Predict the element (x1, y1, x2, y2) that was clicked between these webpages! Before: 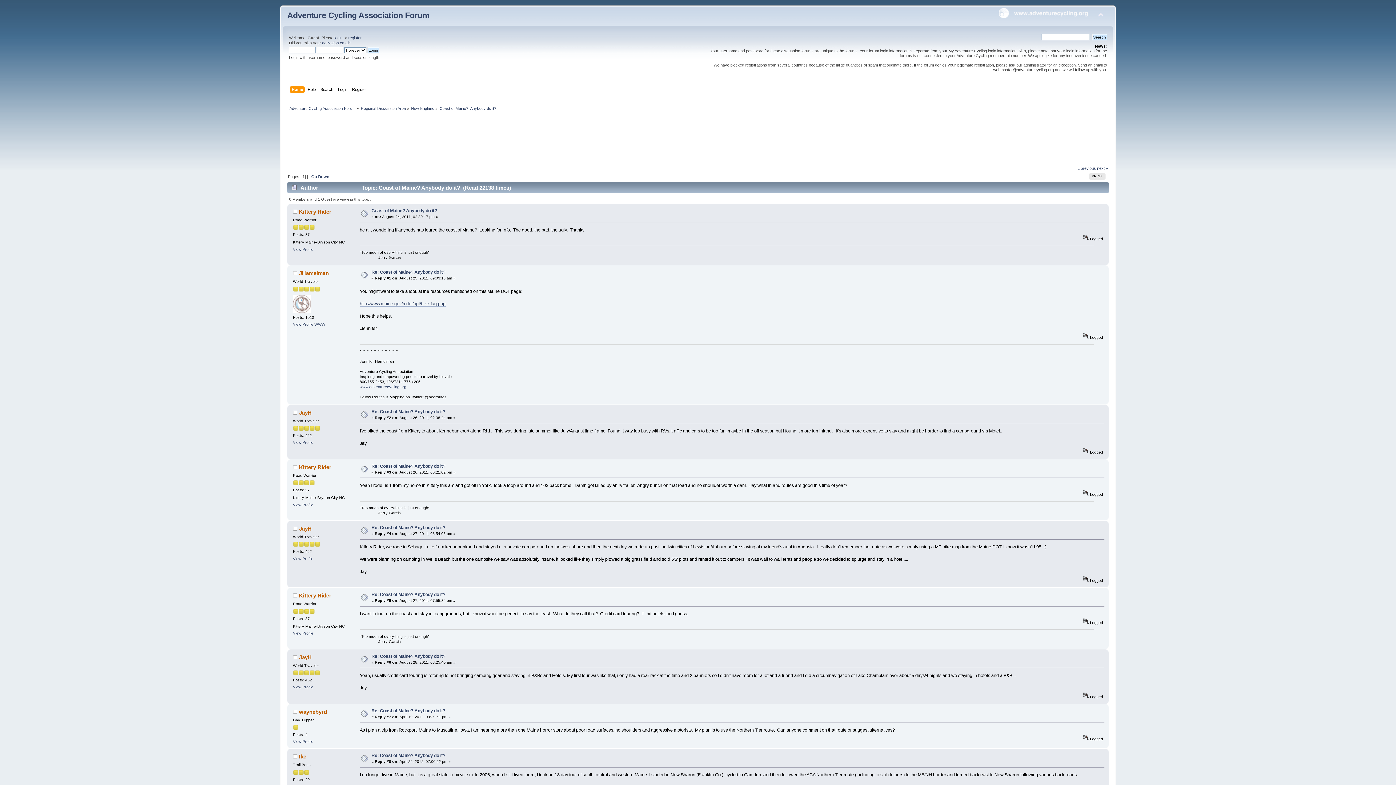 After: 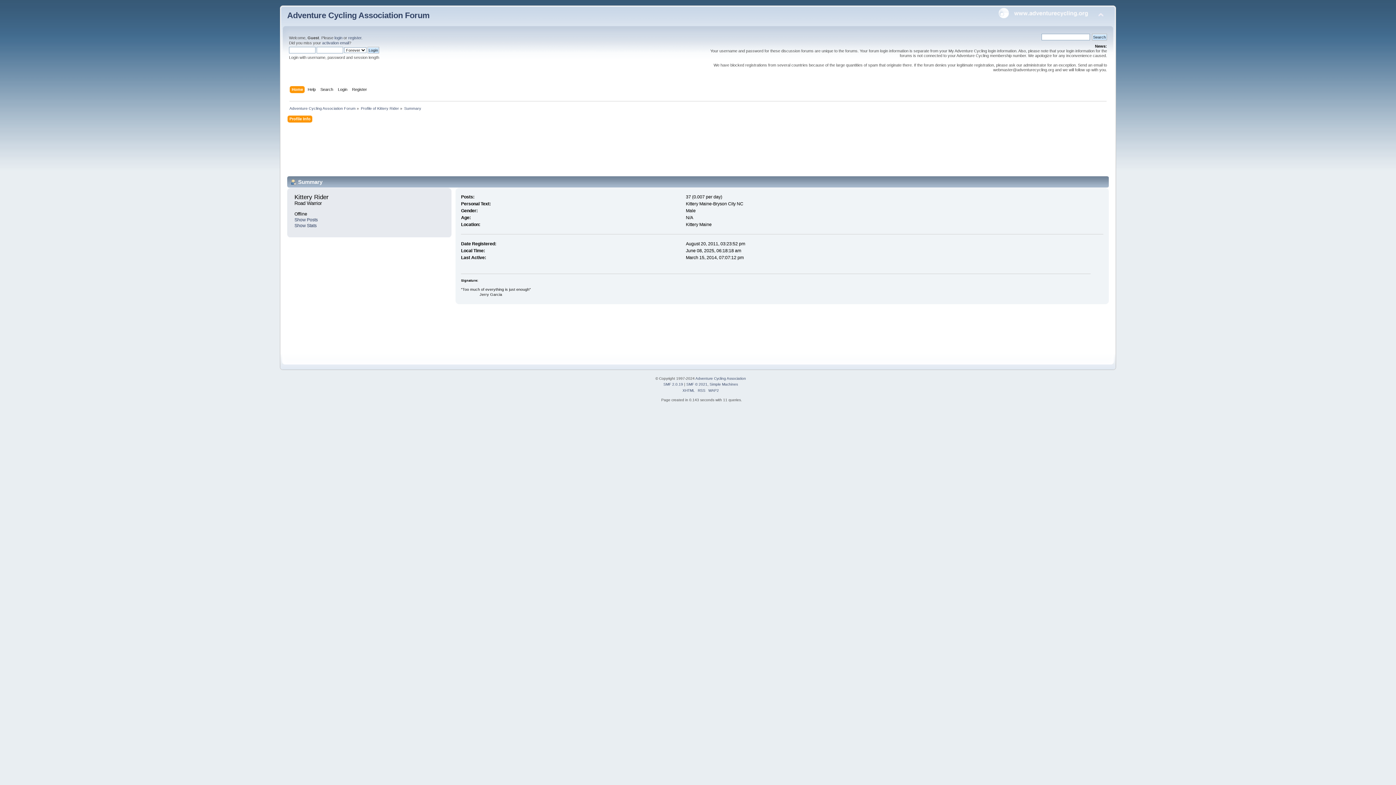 Action: bbox: (293, 631, 313, 635) label: View Profile